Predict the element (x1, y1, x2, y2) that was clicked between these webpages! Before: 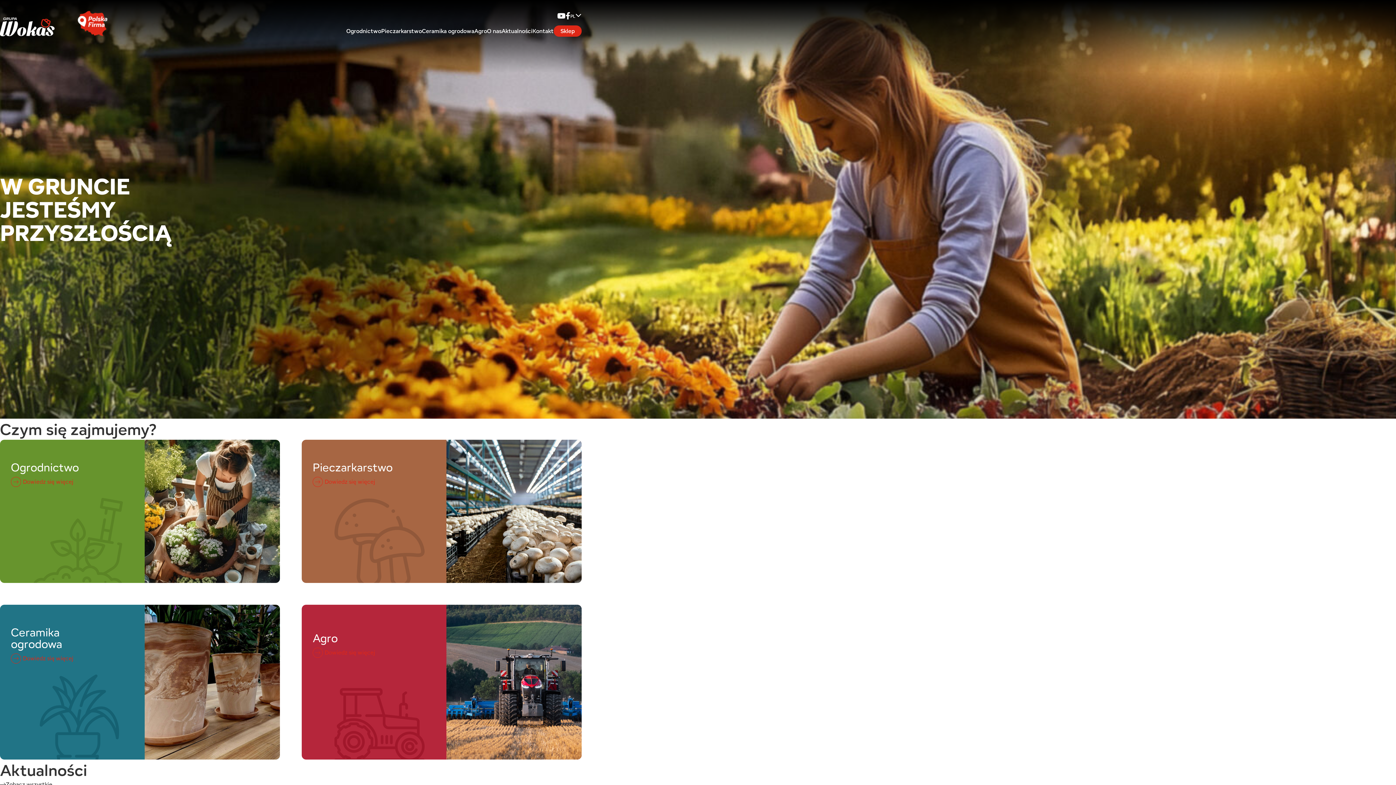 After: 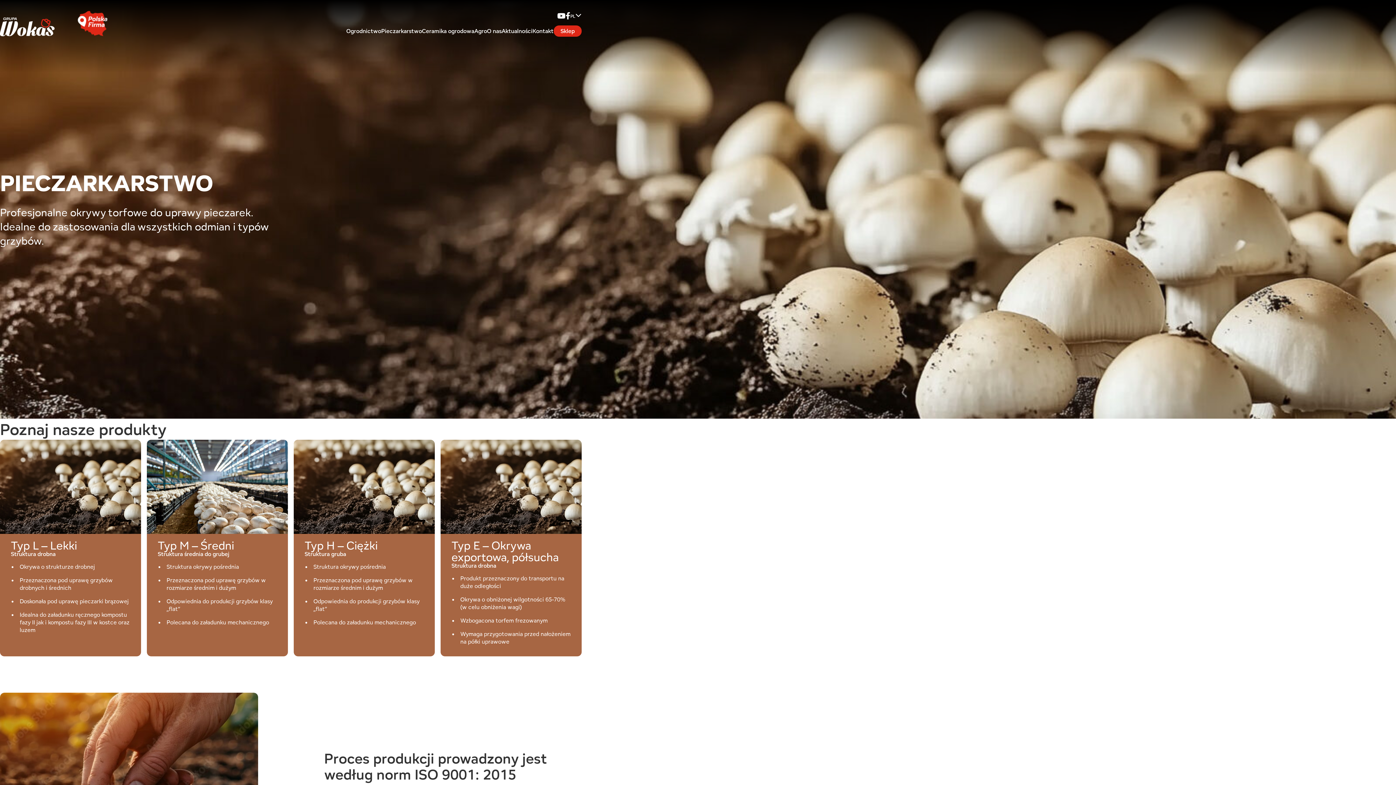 Action: label: Pieczarkarstwo bbox: (381, 27, 422, 34)